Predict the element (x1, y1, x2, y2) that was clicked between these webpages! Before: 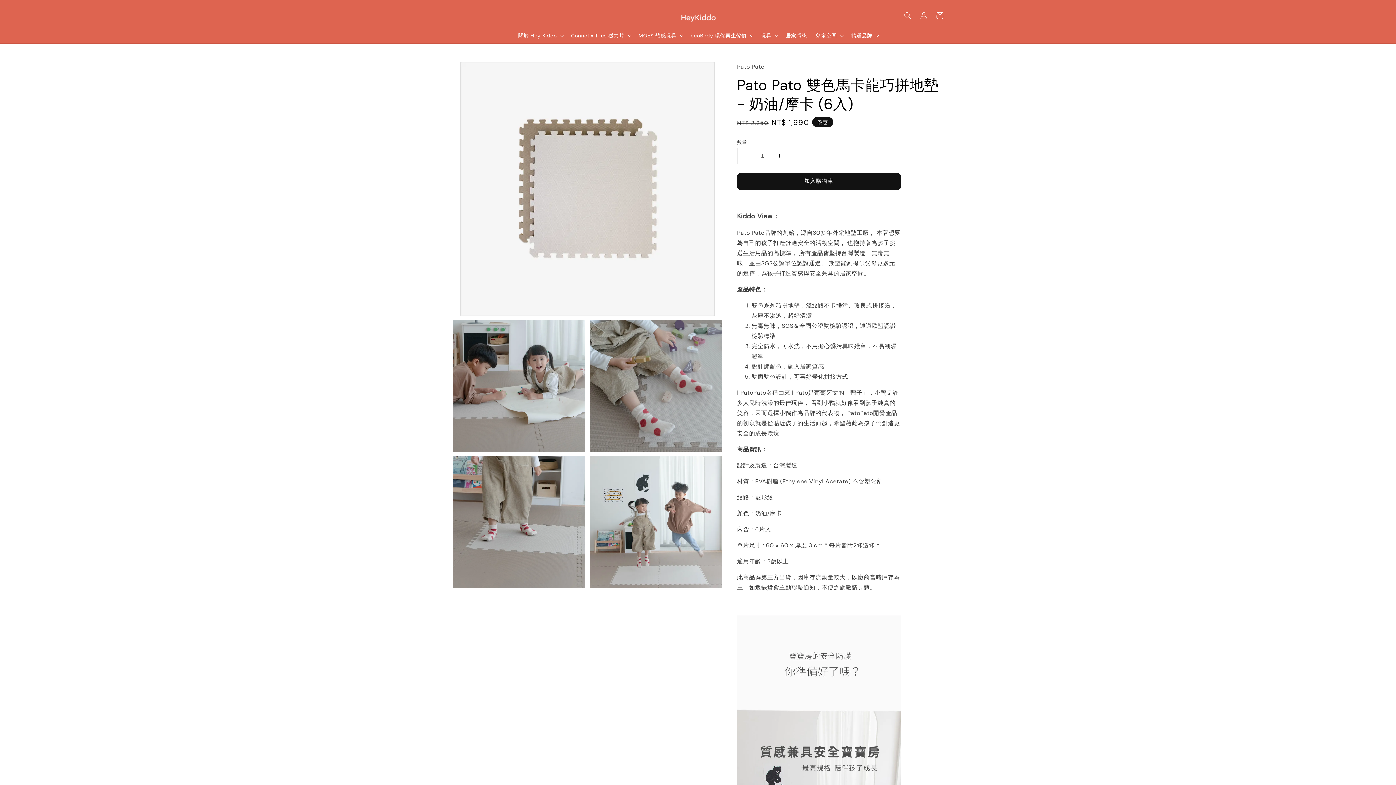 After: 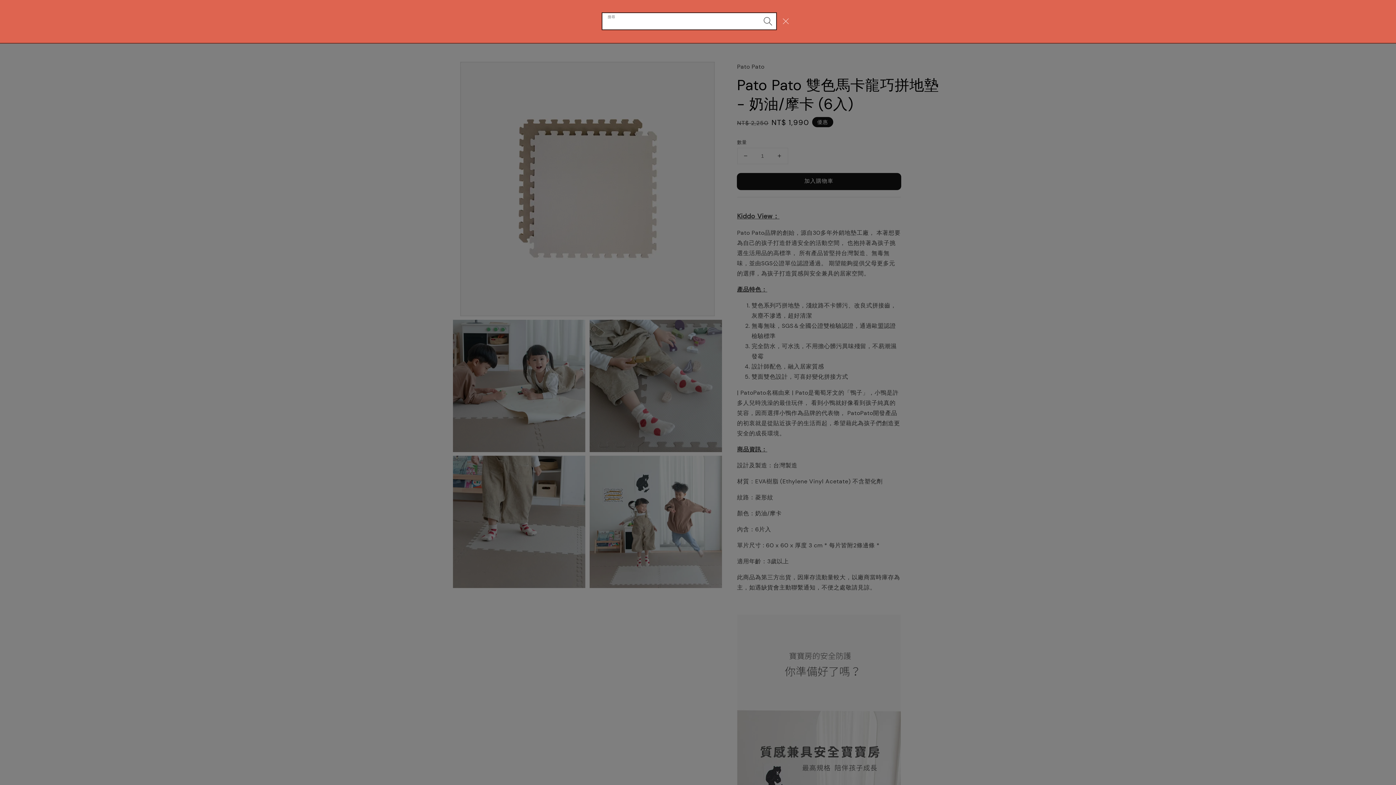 Action: bbox: (900, 7, 916, 23) label: 搜尋